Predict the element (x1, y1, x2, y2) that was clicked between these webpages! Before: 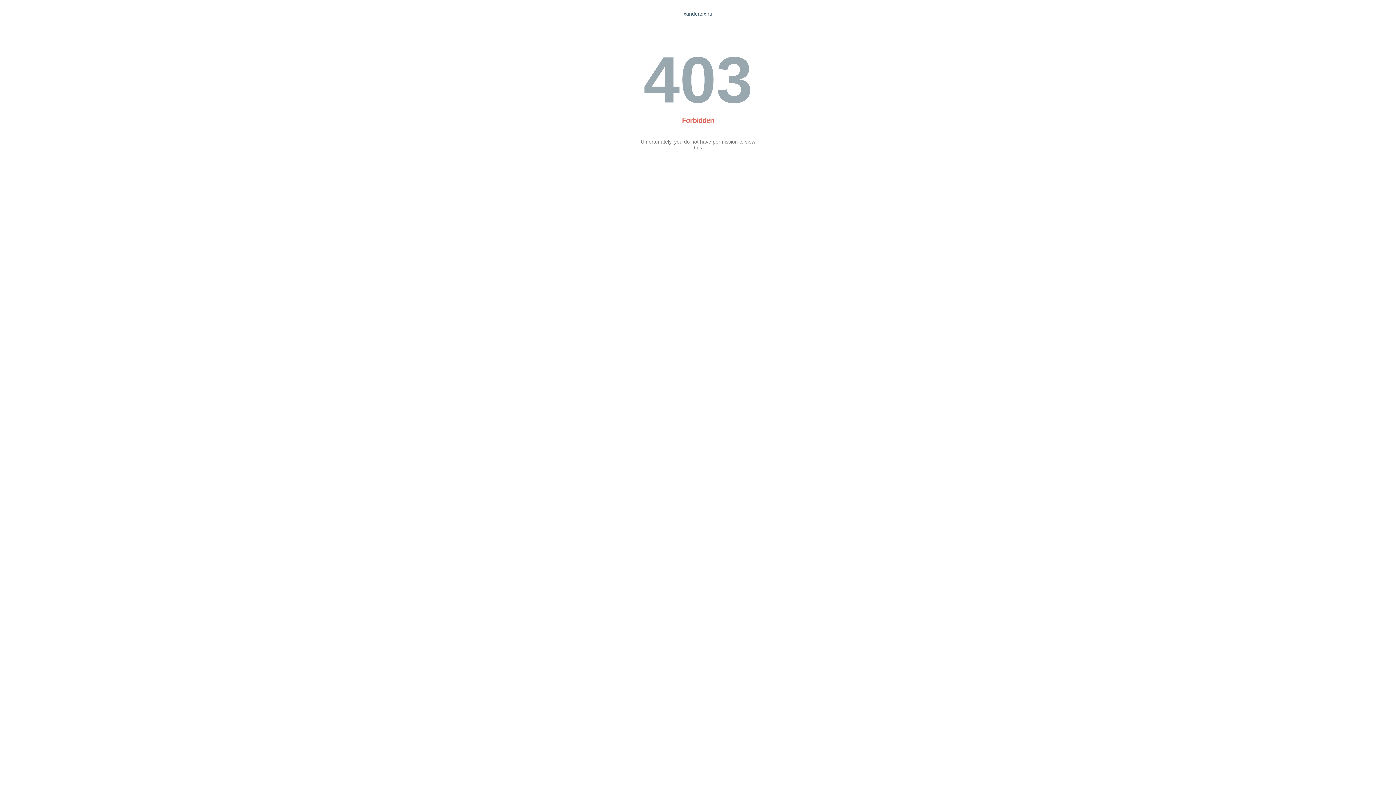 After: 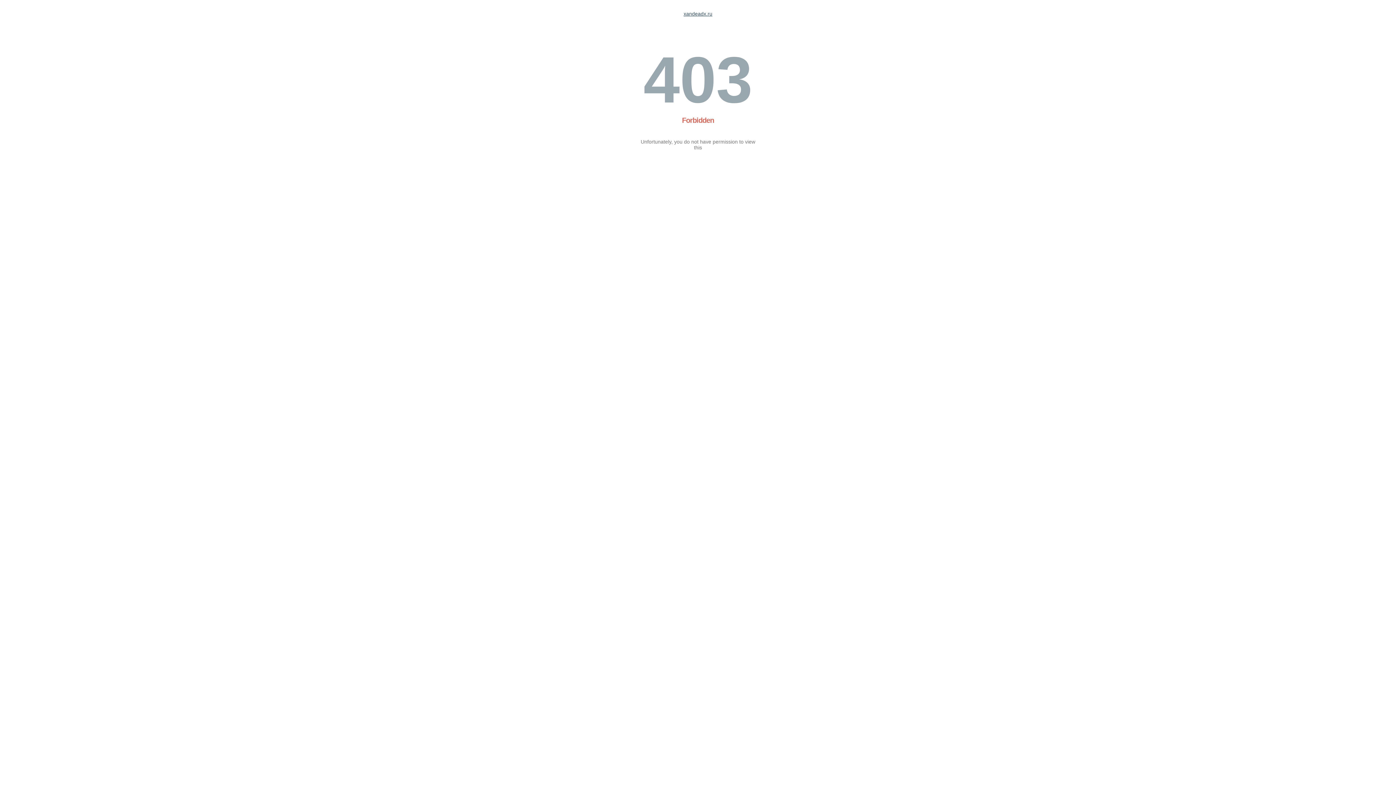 Action: bbox: (683, 10, 712, 16) label: xandeadx.ru